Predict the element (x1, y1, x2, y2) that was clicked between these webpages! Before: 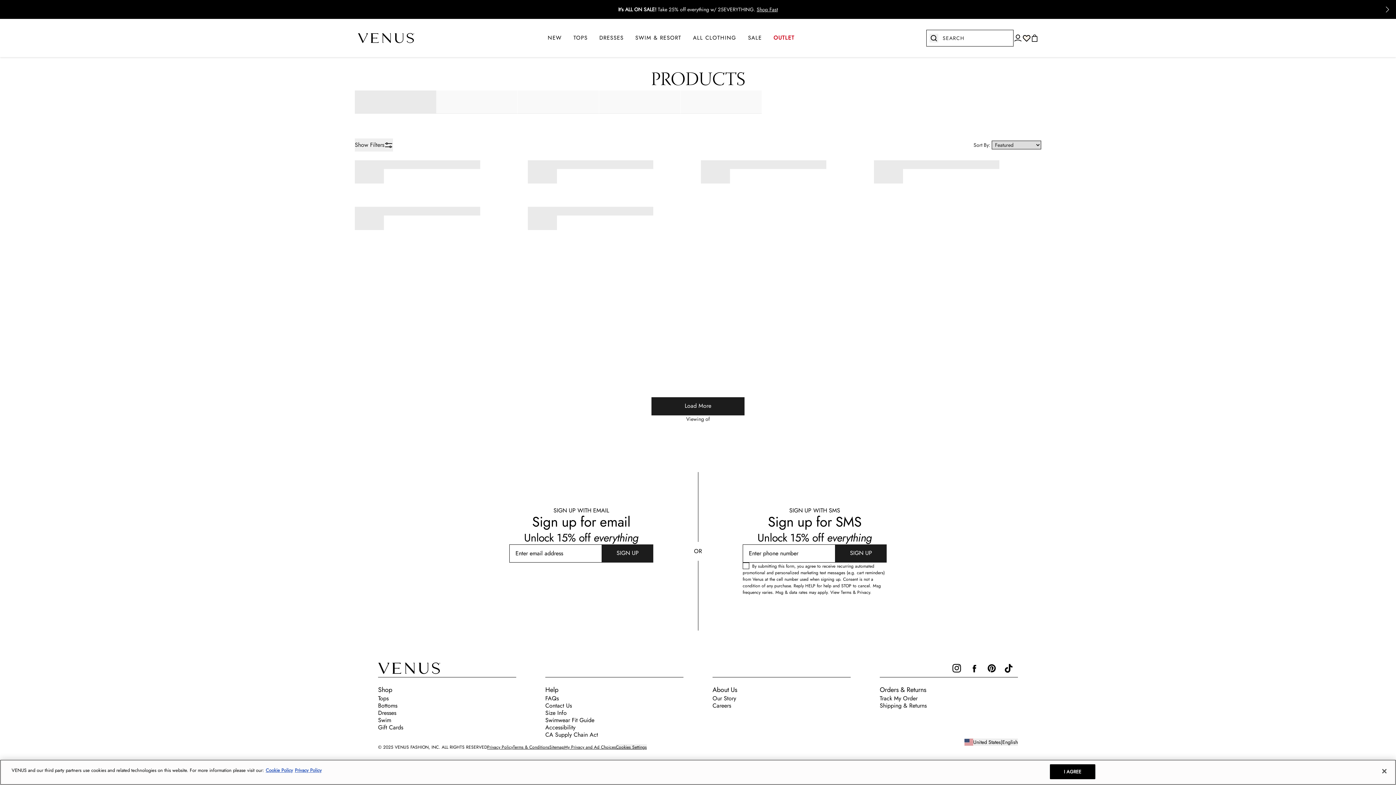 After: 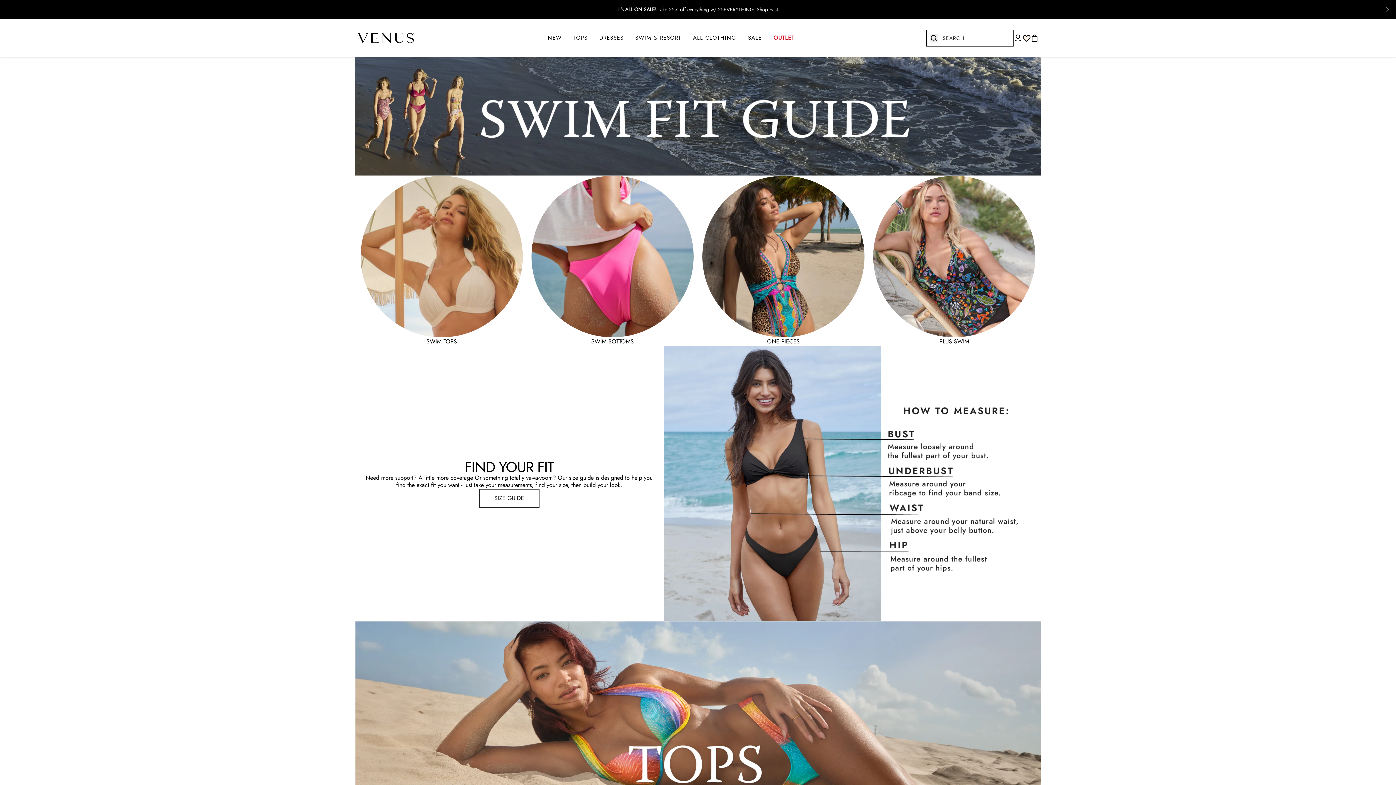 Action: bbox: (545, 717, 683, 724) label: Swimwear Fit Guide